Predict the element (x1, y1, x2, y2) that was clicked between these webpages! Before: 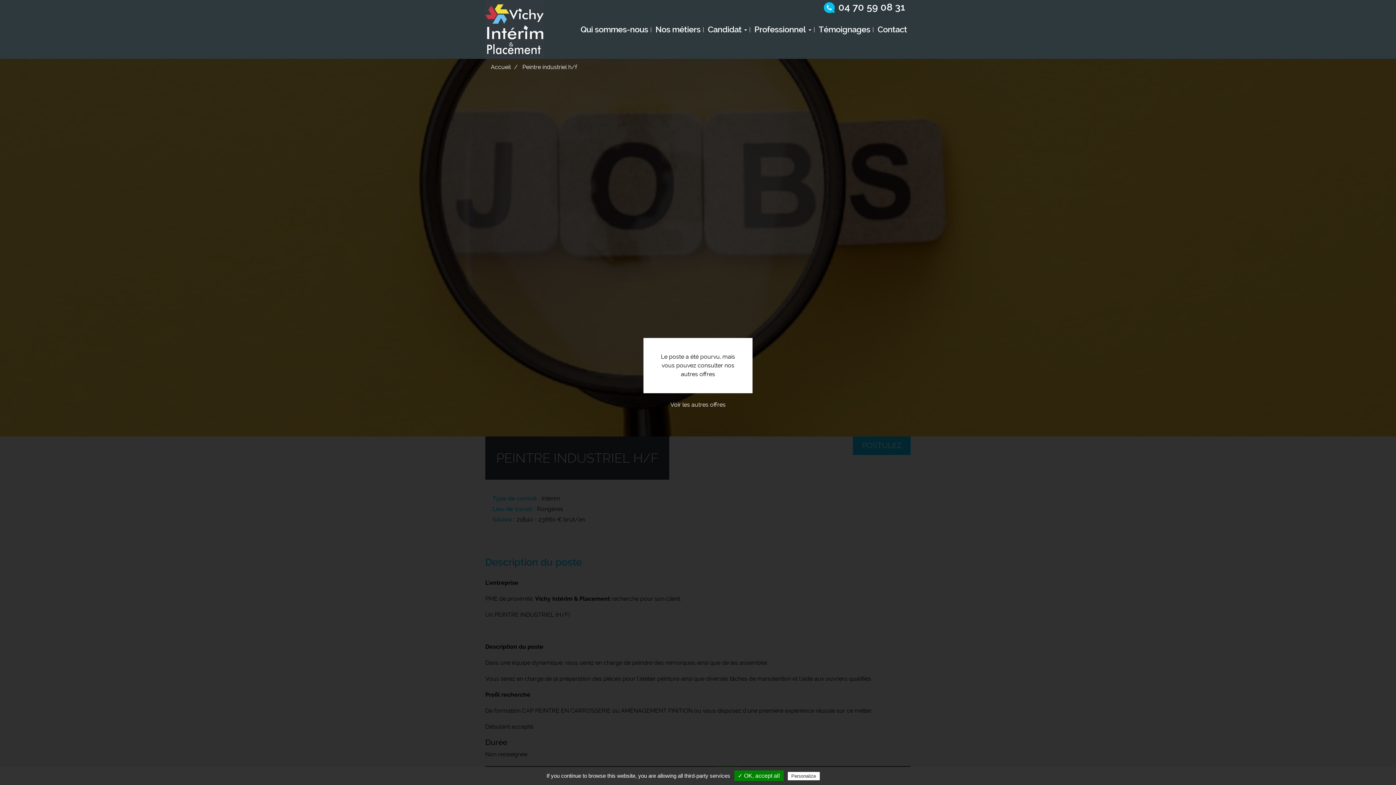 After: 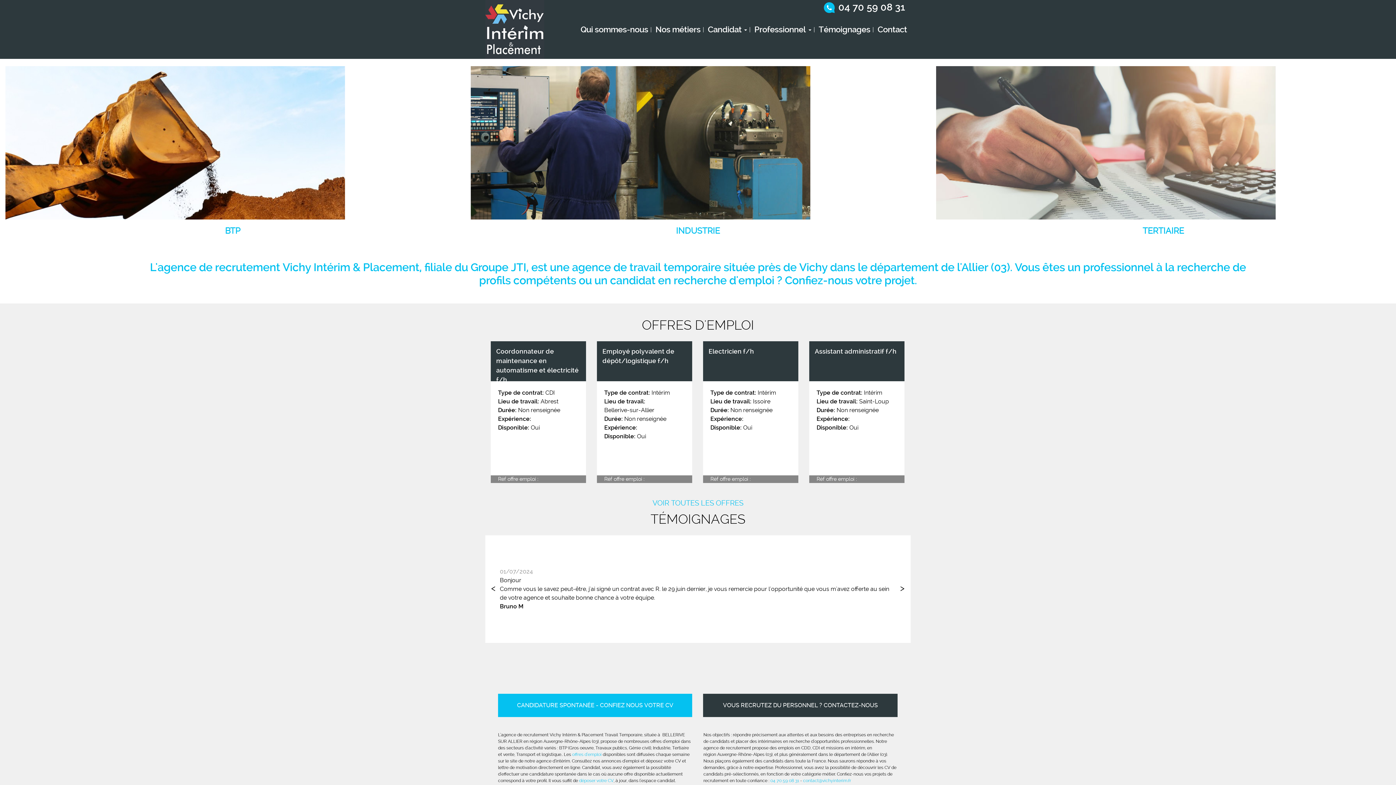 Action: label: Accueil bbox: (490, 63, 510, 70)